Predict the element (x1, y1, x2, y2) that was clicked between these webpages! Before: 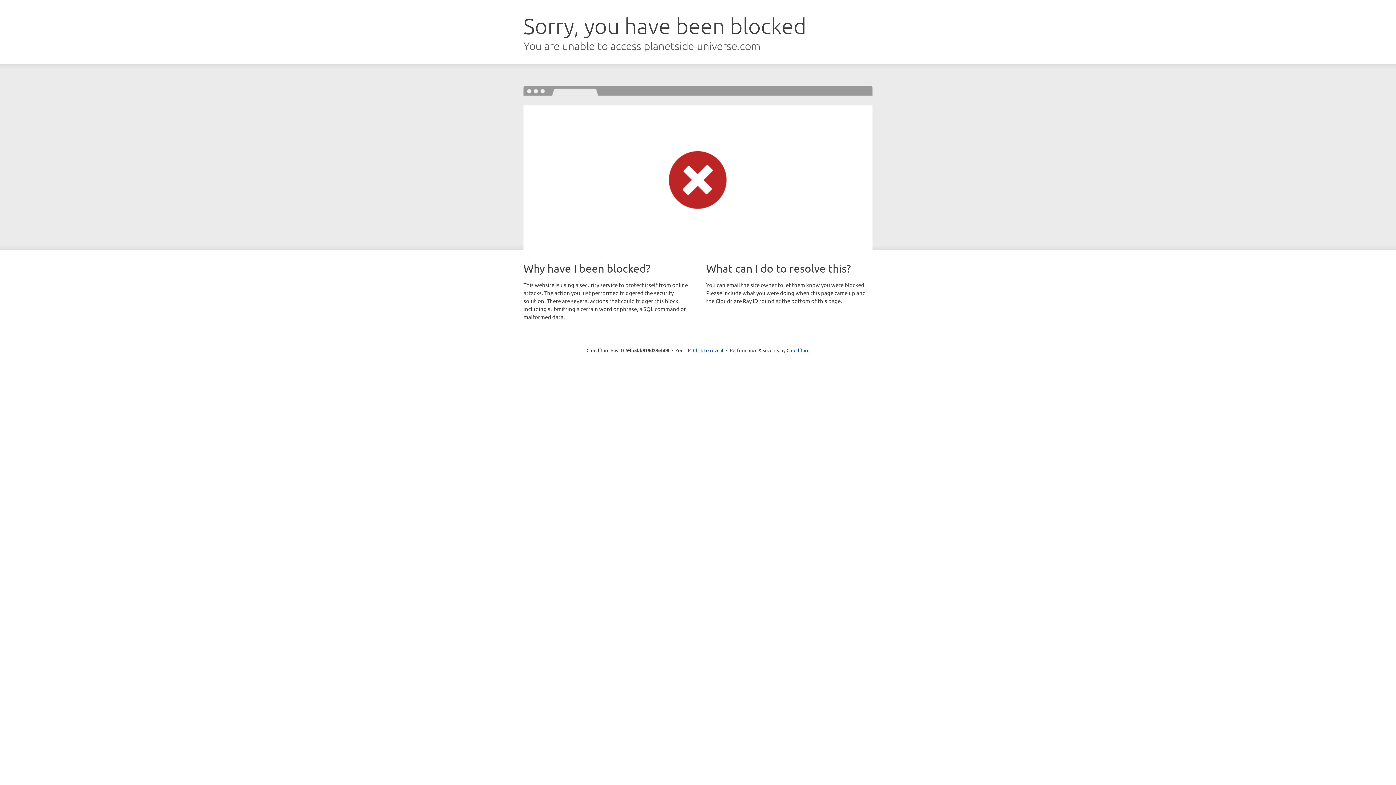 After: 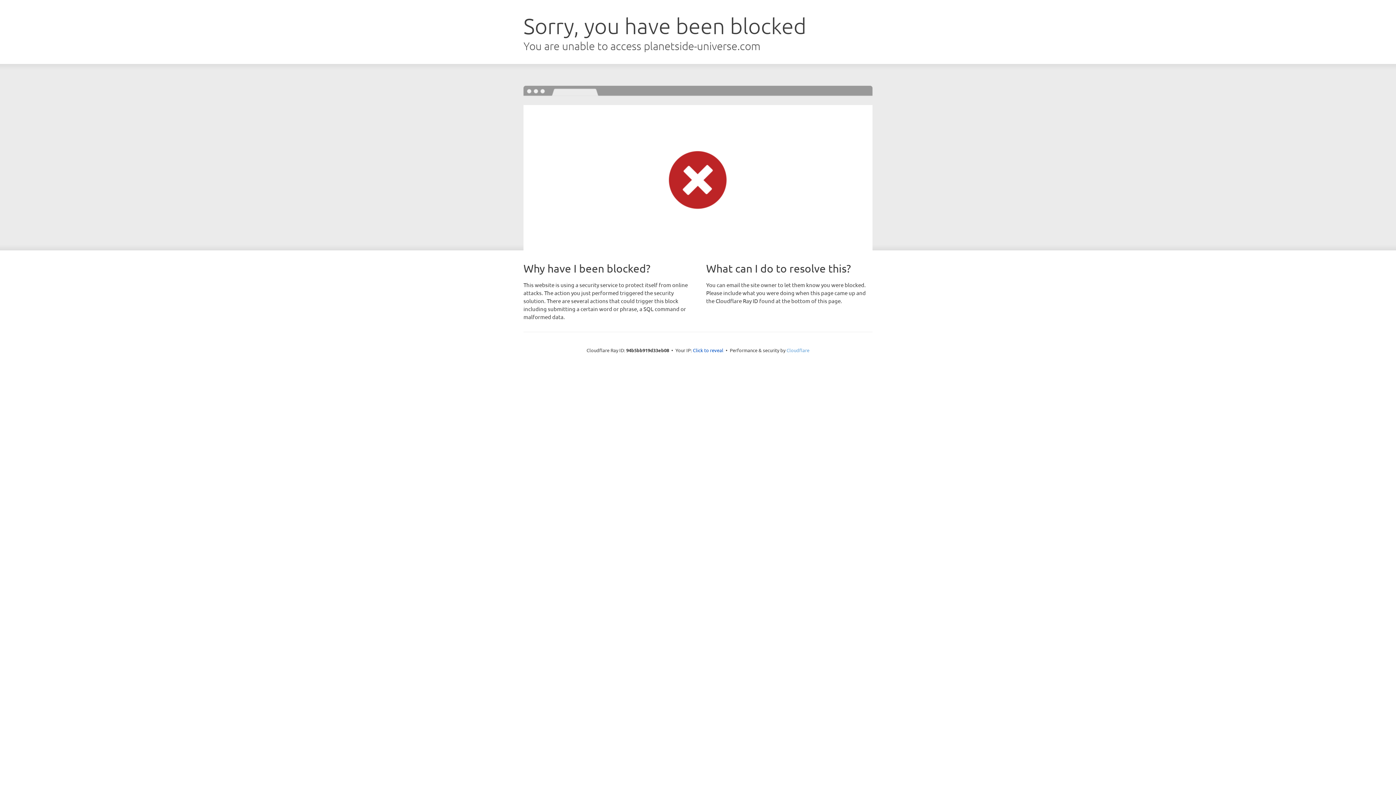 Action: label: Cloudflare bbox: (786, 347, 809, 353)